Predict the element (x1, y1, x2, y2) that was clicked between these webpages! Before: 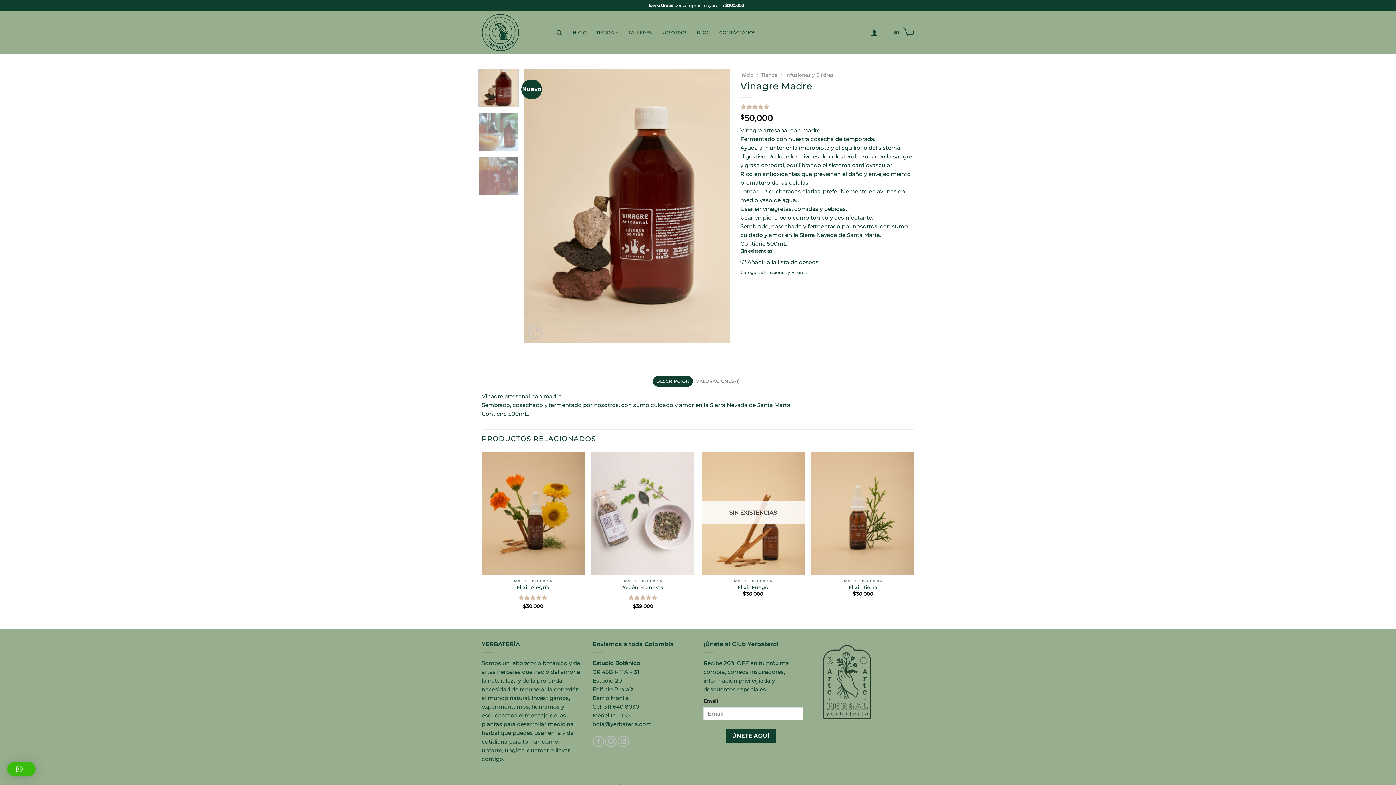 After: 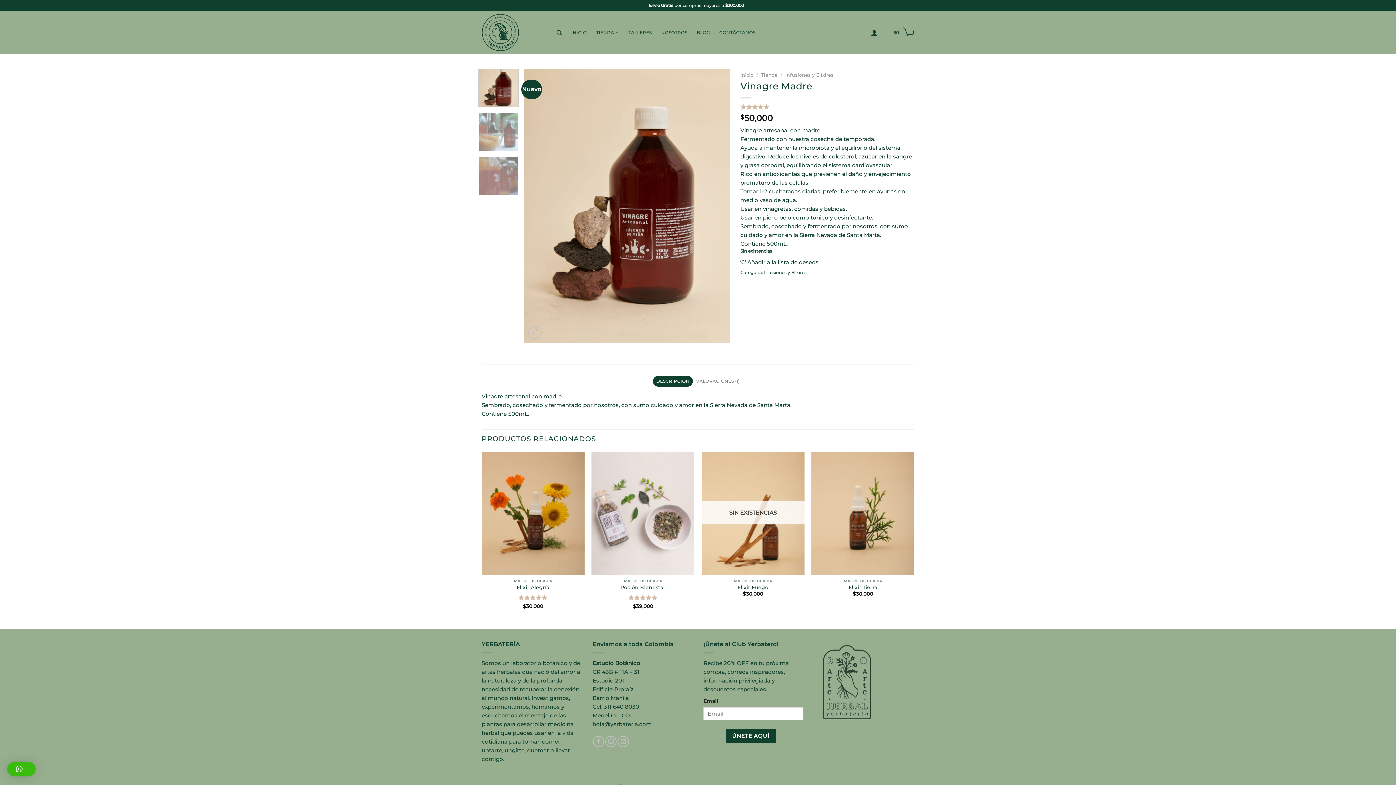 Action: bbox: (7, 762, 35, 776)